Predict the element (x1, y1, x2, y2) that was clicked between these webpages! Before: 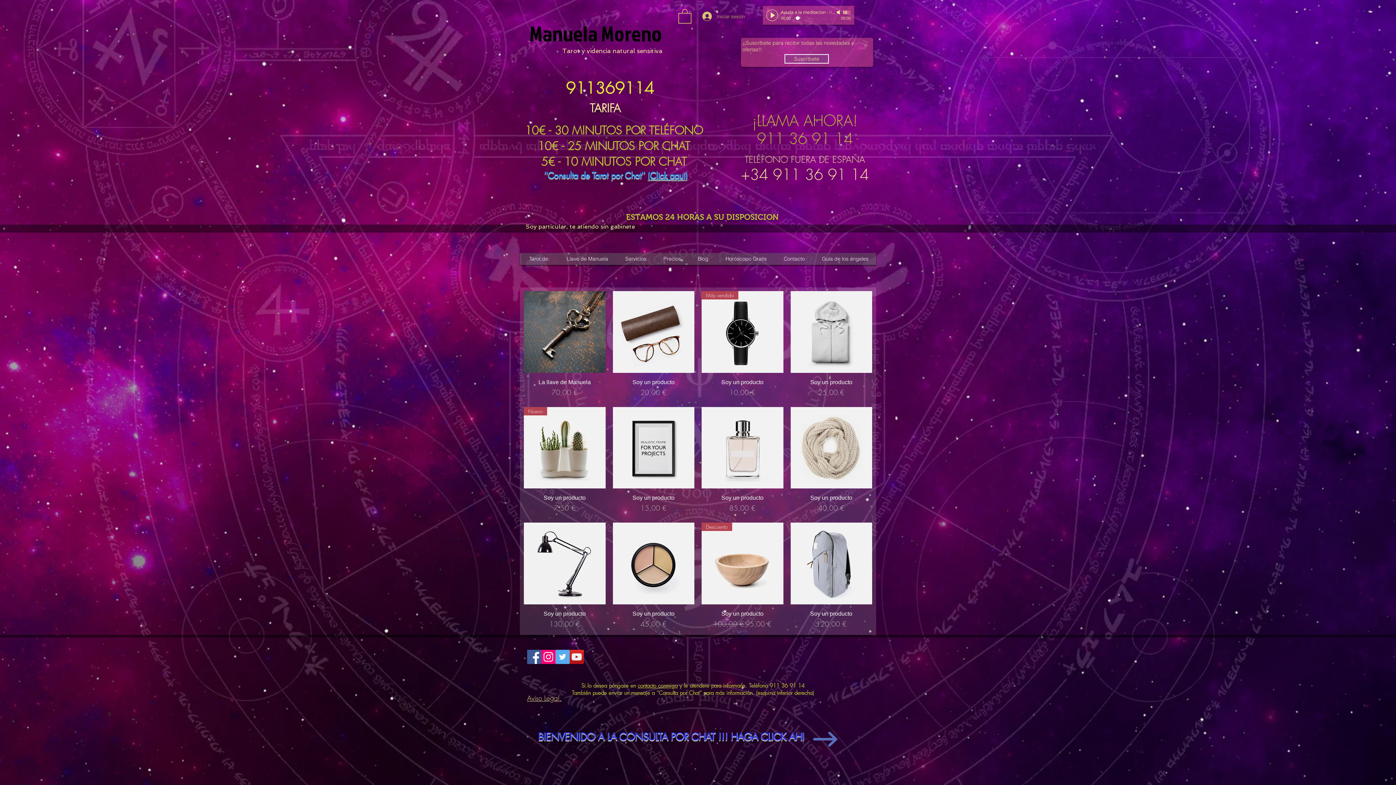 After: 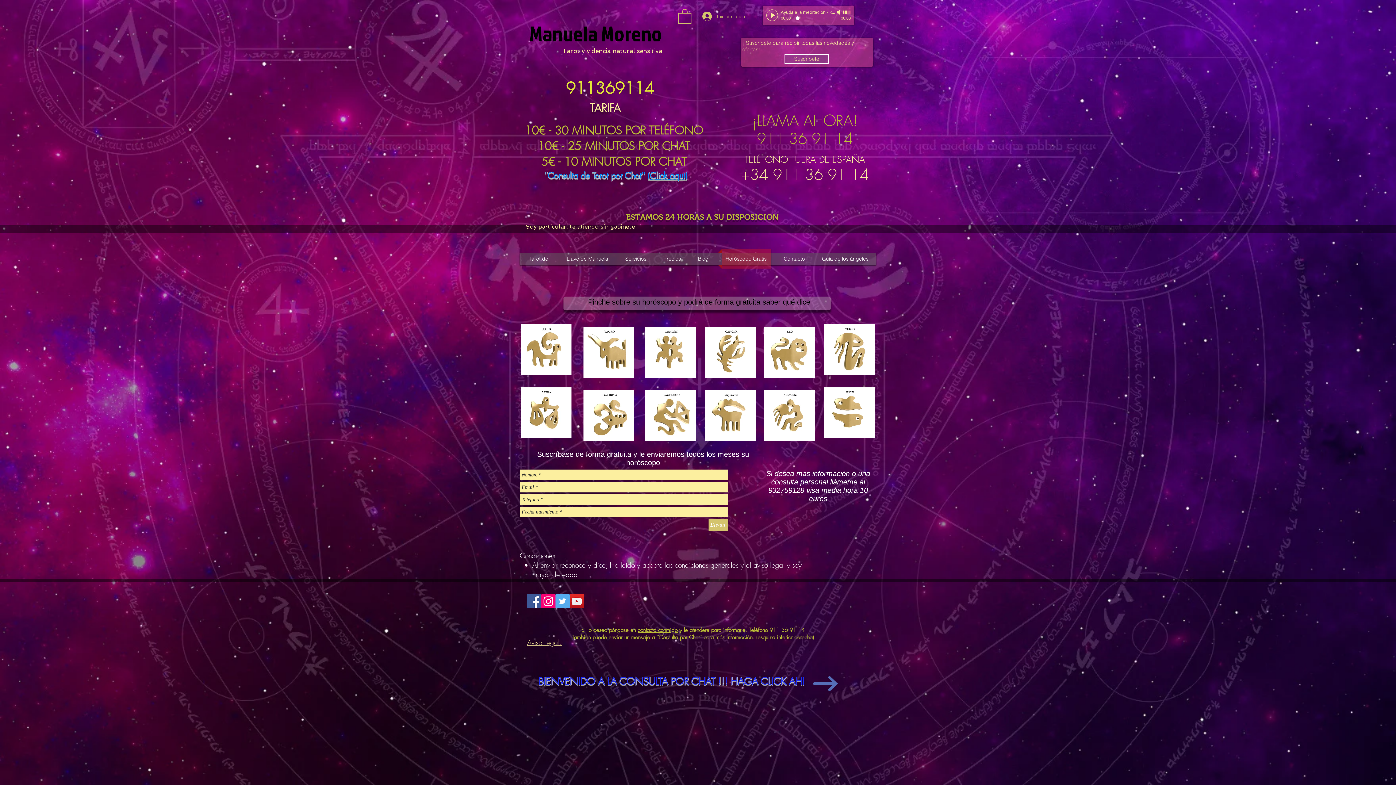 Action: bbox: (718, 249, 774, 268) label: Horóscopo Gratis